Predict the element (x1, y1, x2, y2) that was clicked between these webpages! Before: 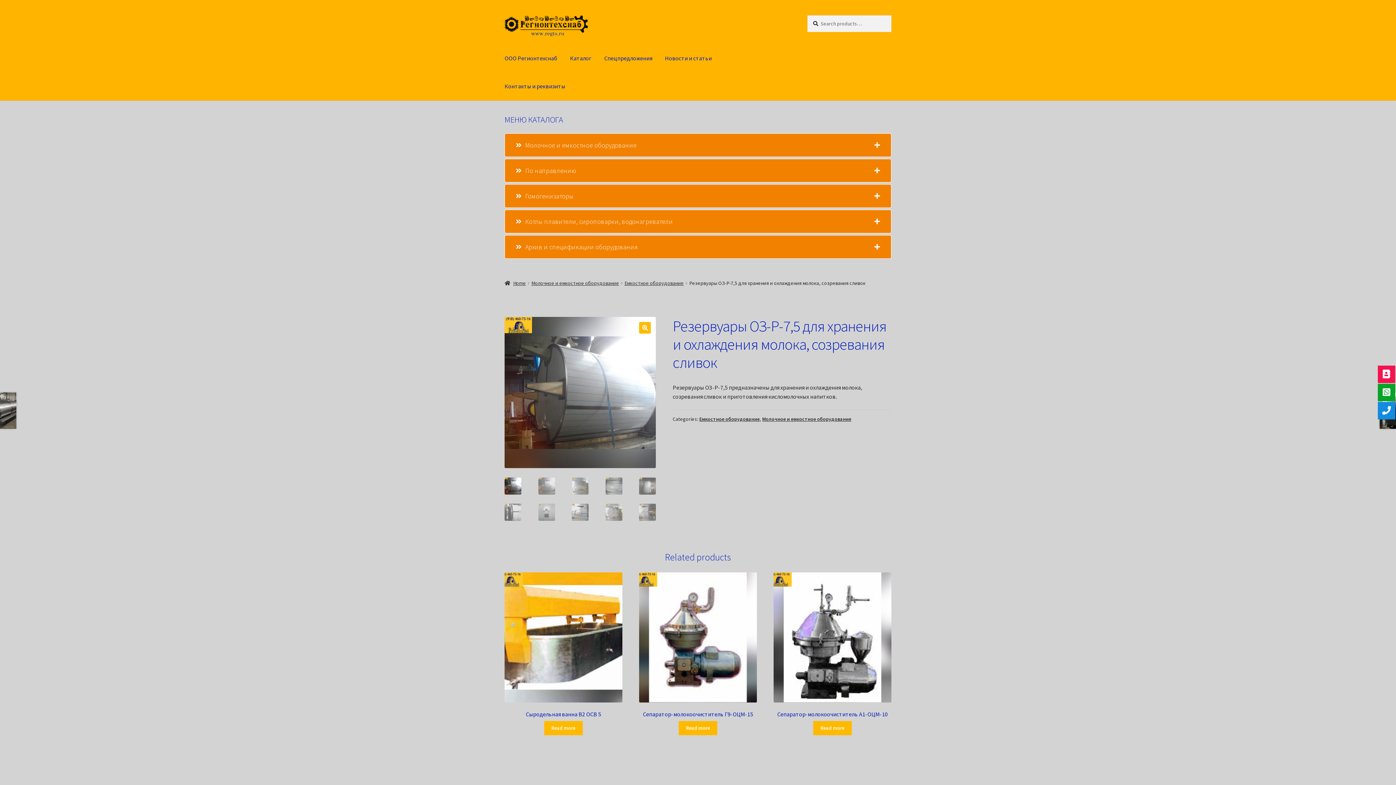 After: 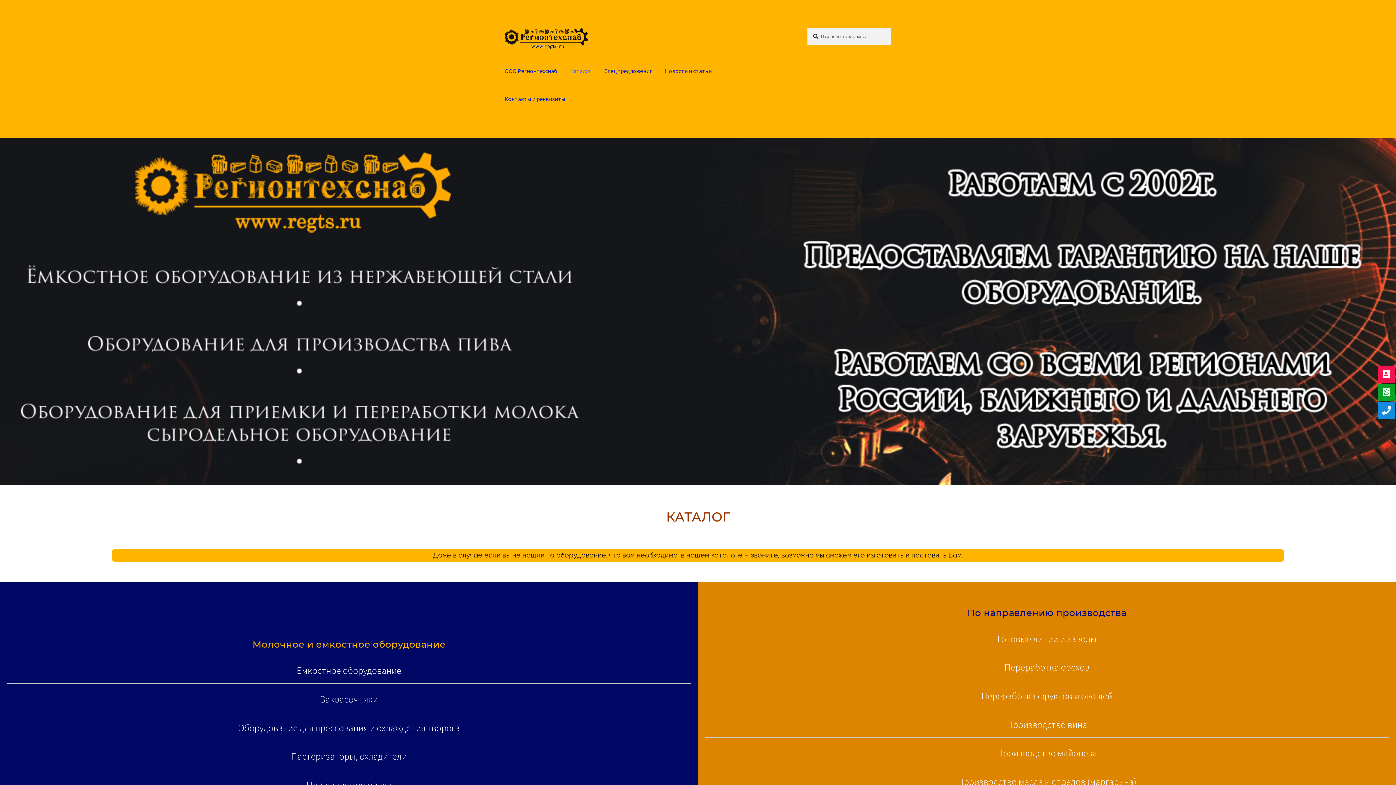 Action: label: Home bbox: (504, 280, 526, 286)